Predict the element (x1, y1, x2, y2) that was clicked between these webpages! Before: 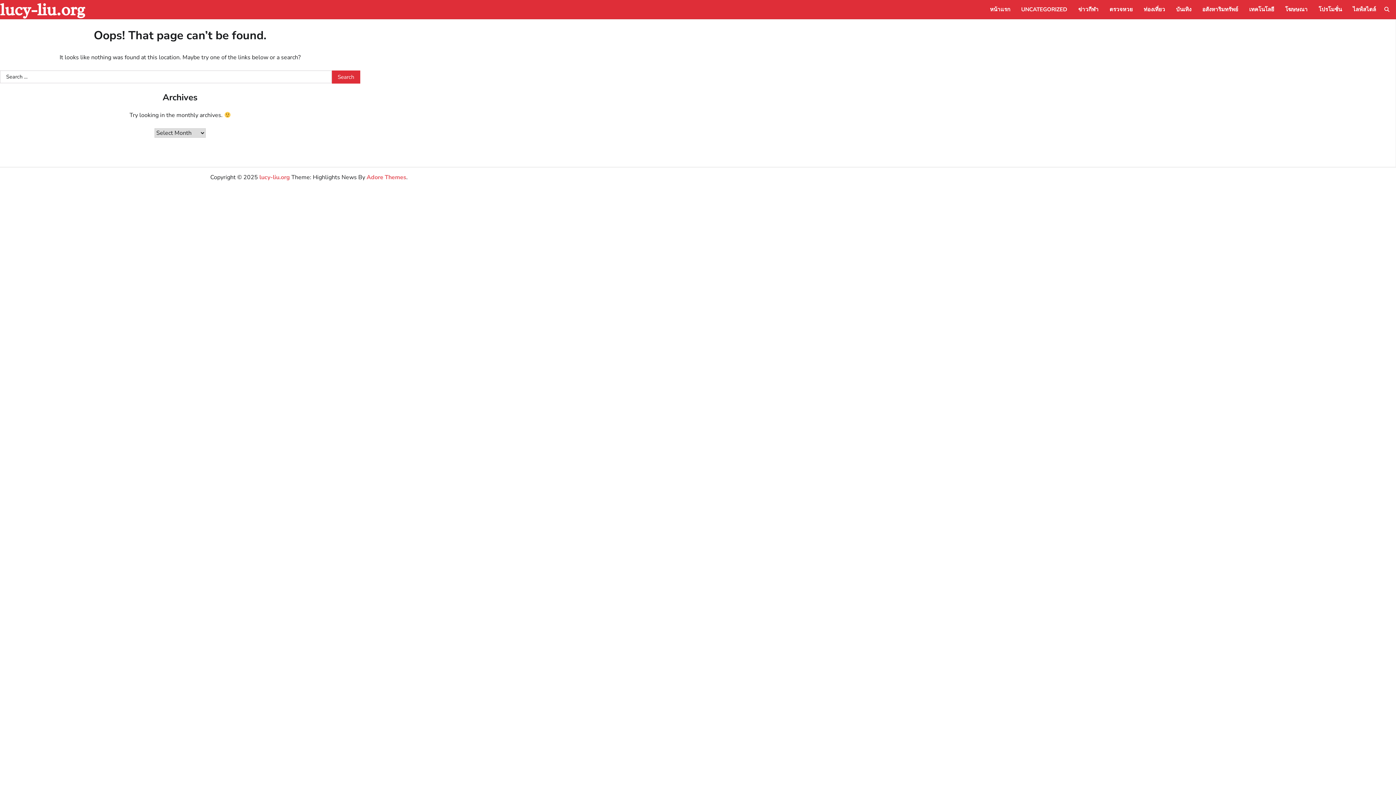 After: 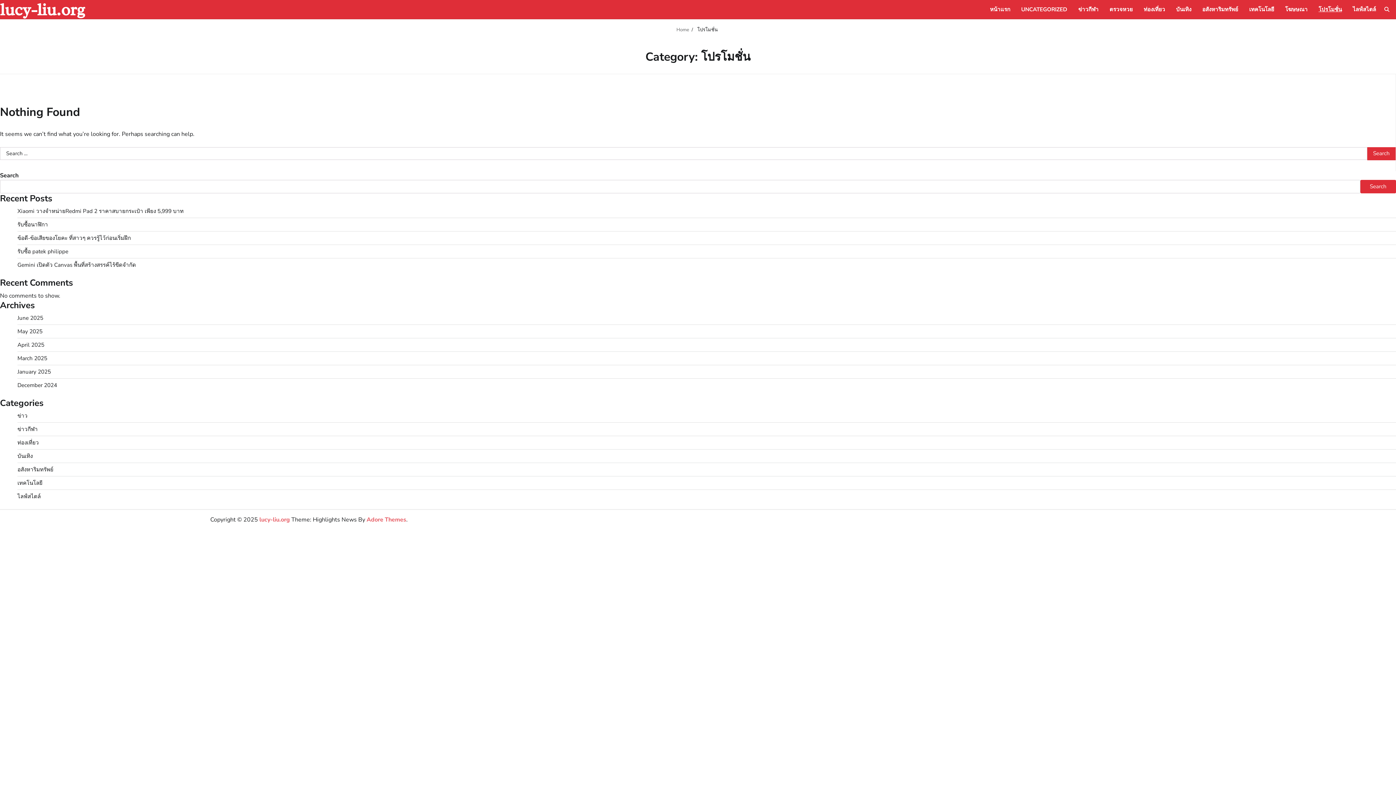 Action: label: โปรโมชั่น bbox: (1313, 0, 1347, 18)